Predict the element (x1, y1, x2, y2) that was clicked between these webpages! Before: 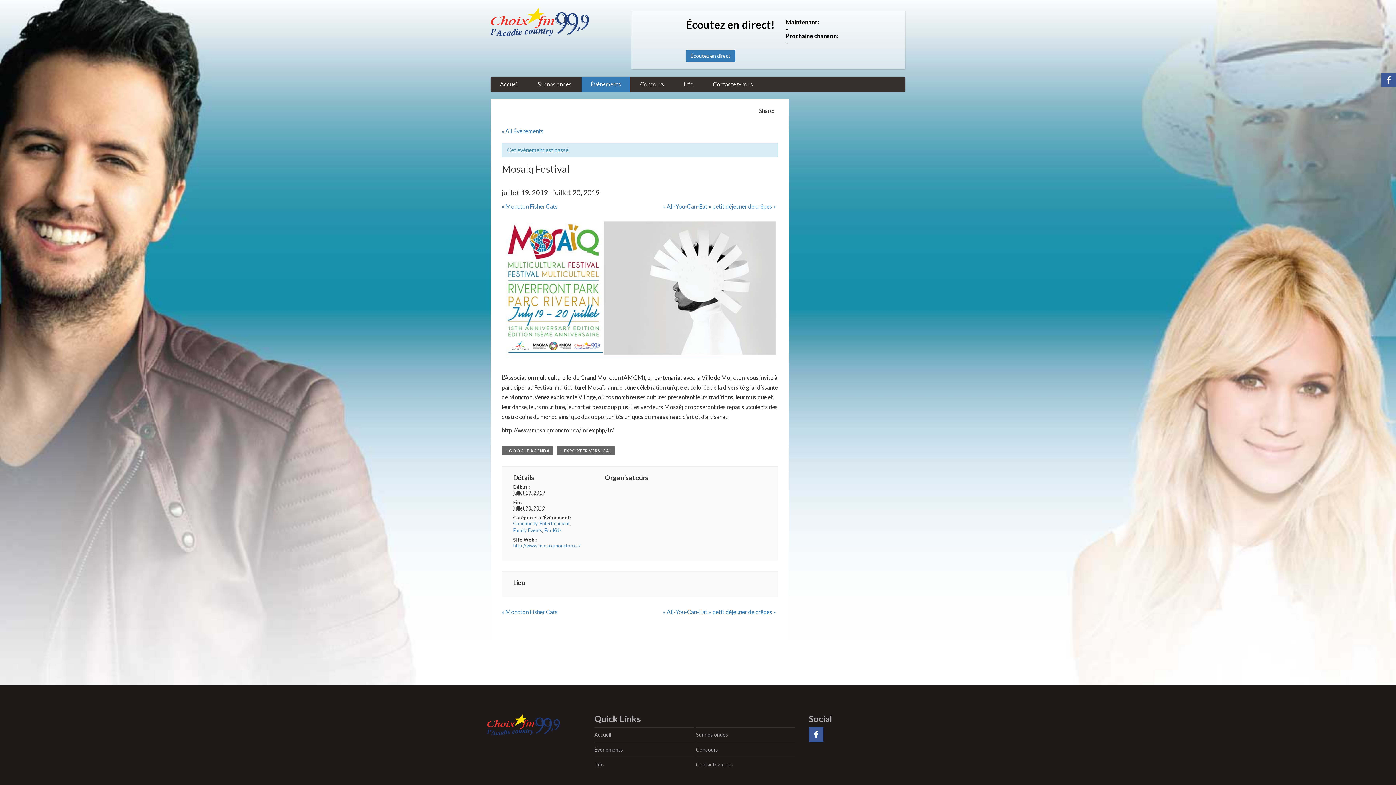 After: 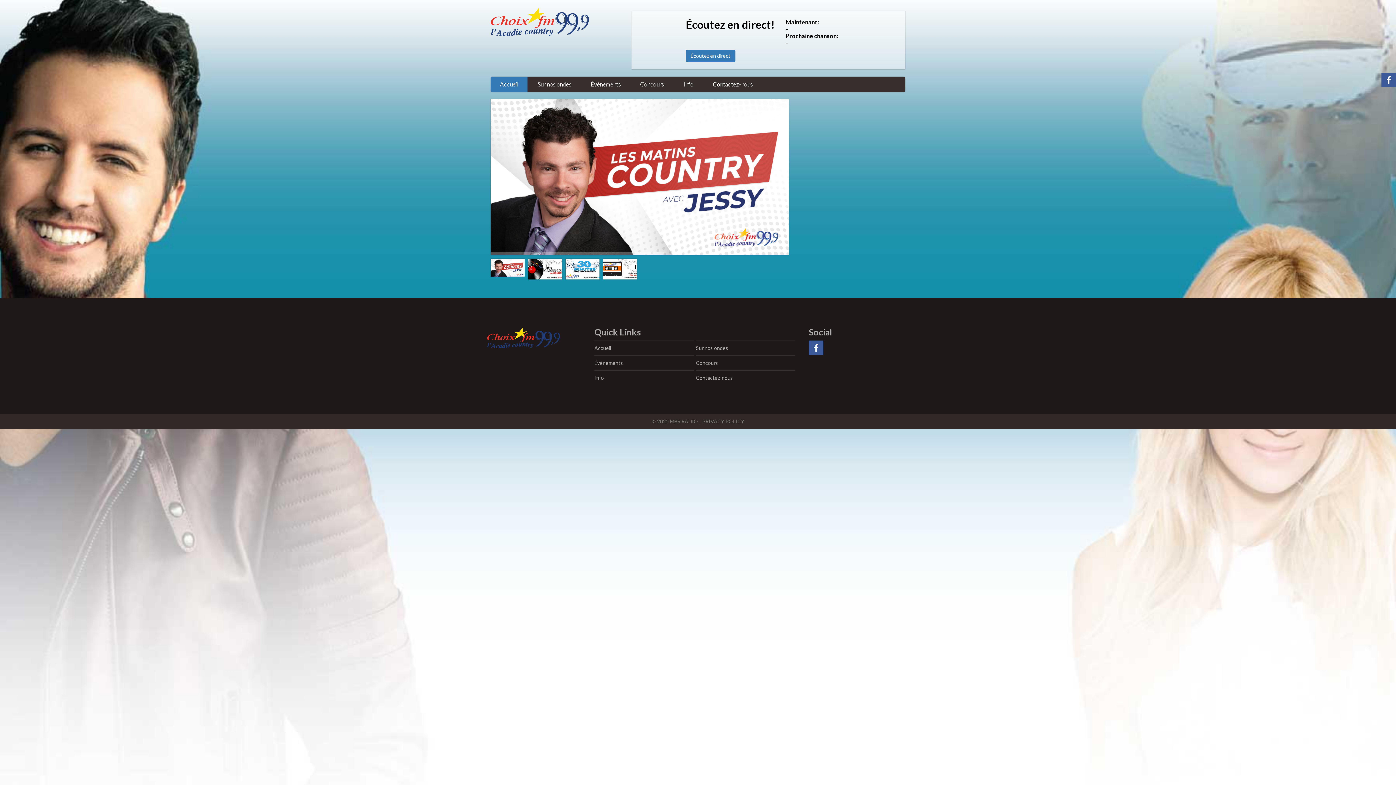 Action: bbox: (490, 7, 589, 35)